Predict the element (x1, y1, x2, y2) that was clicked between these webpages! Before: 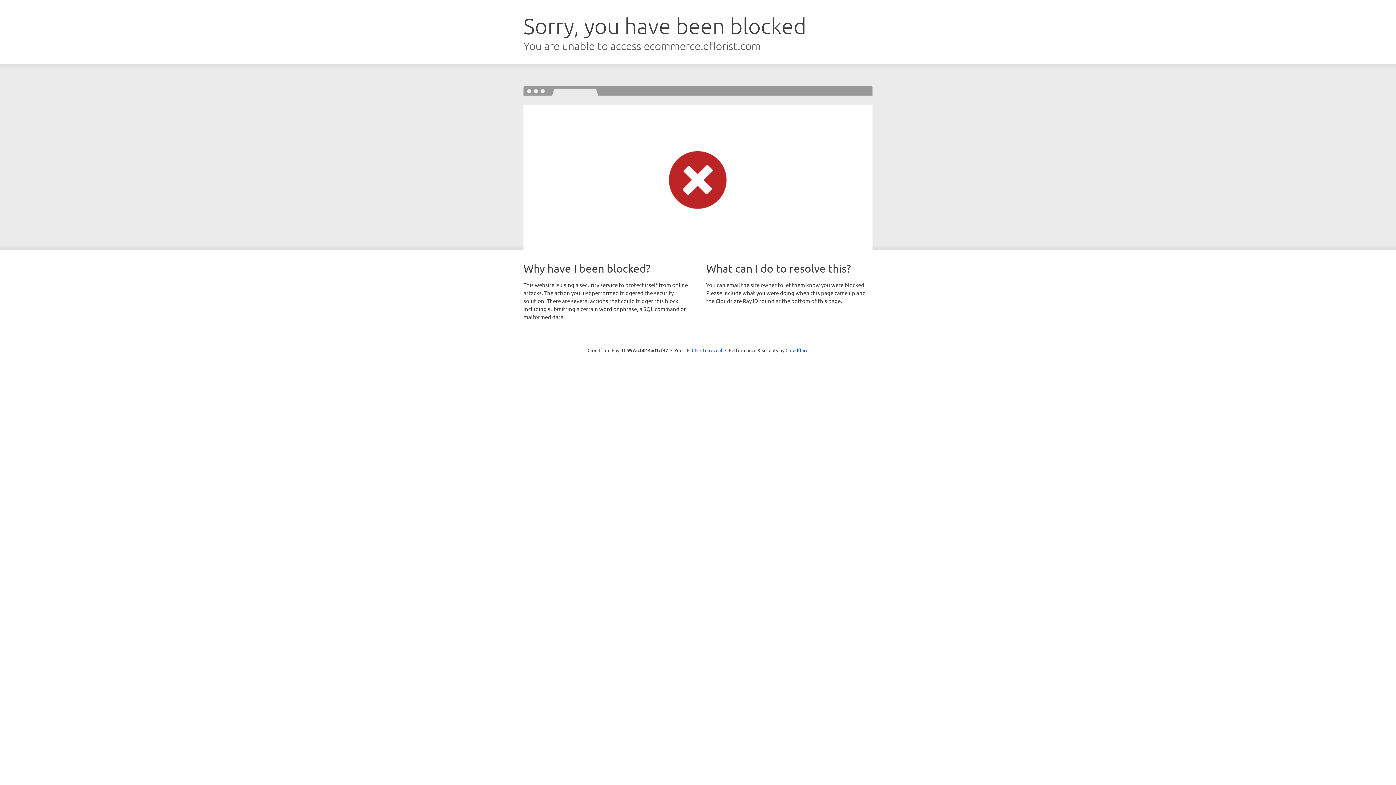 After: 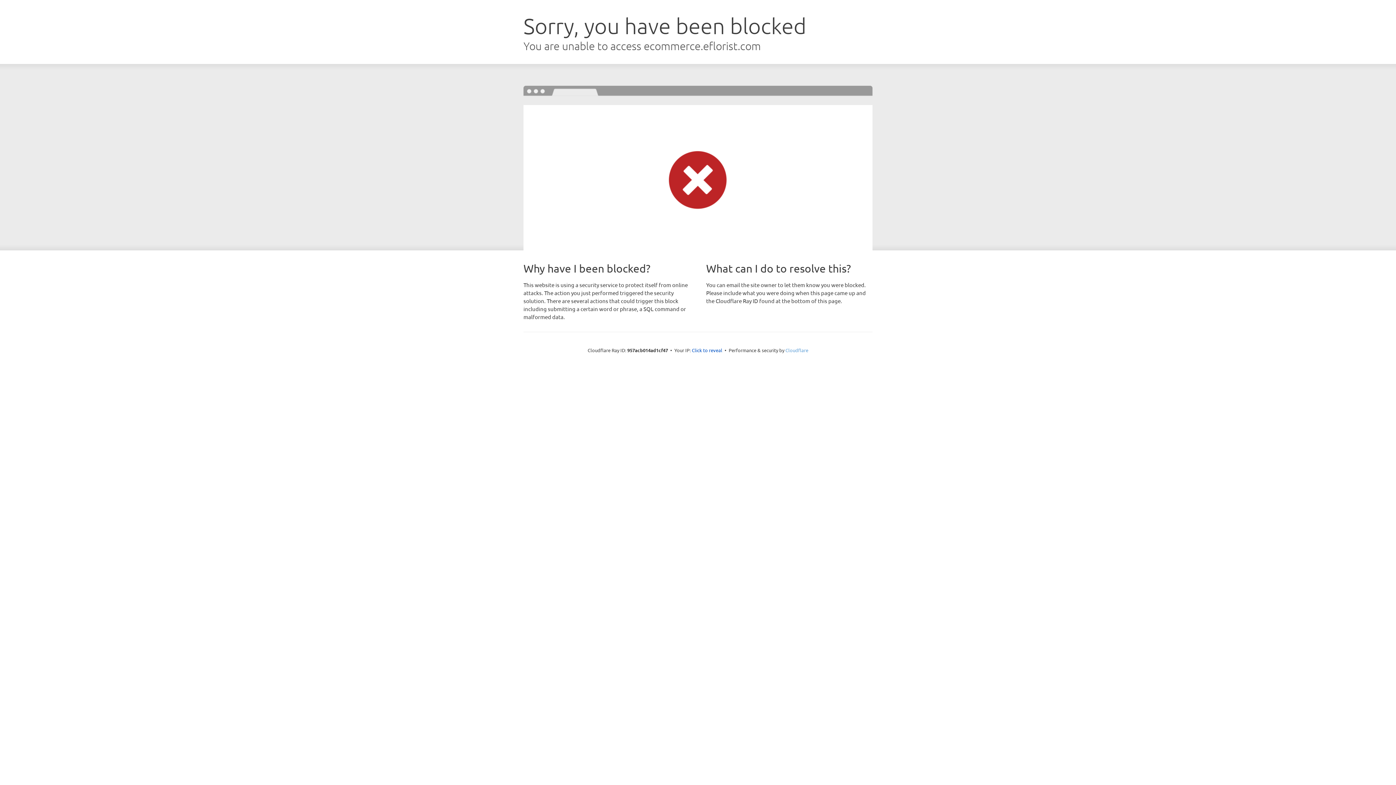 Action: label: Cloudflare bbox: (785, 347, 808, 353)